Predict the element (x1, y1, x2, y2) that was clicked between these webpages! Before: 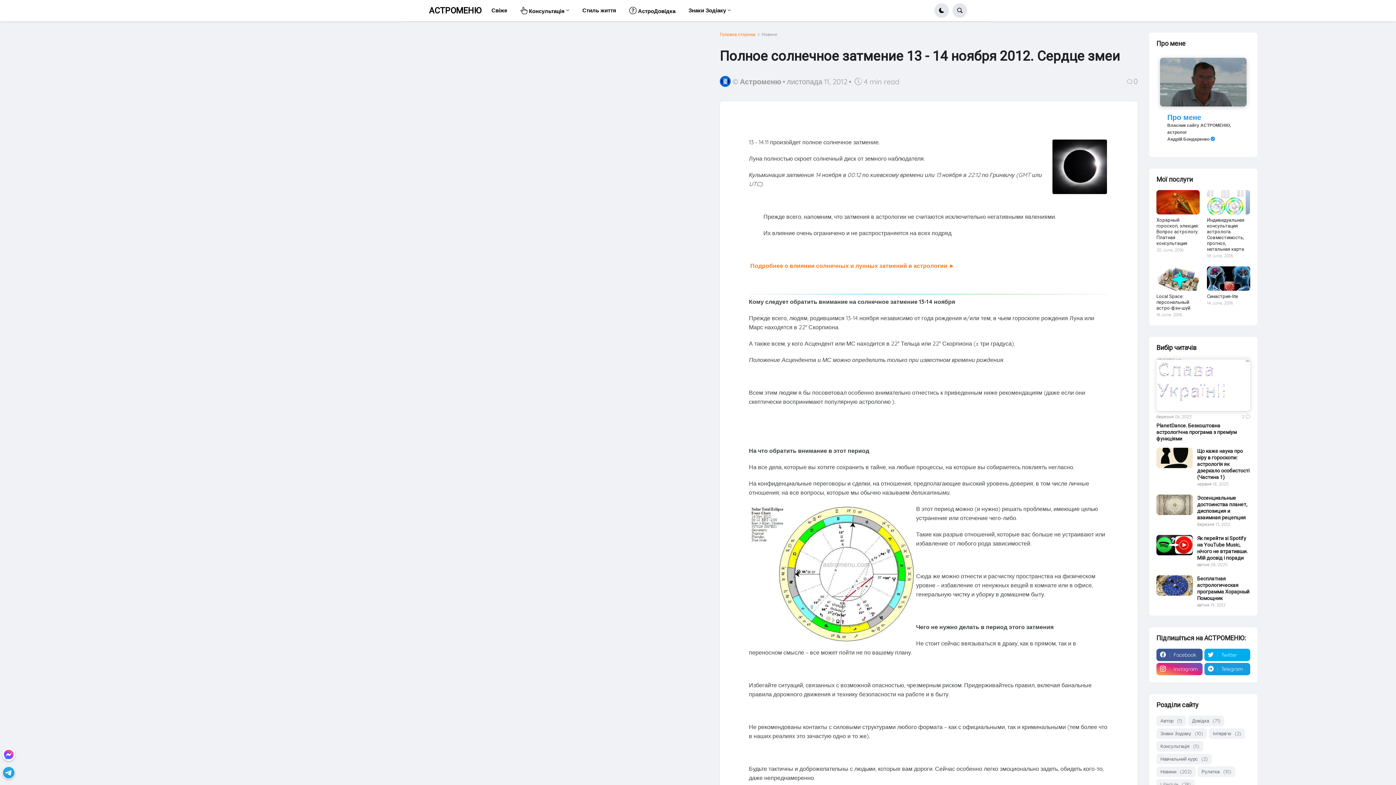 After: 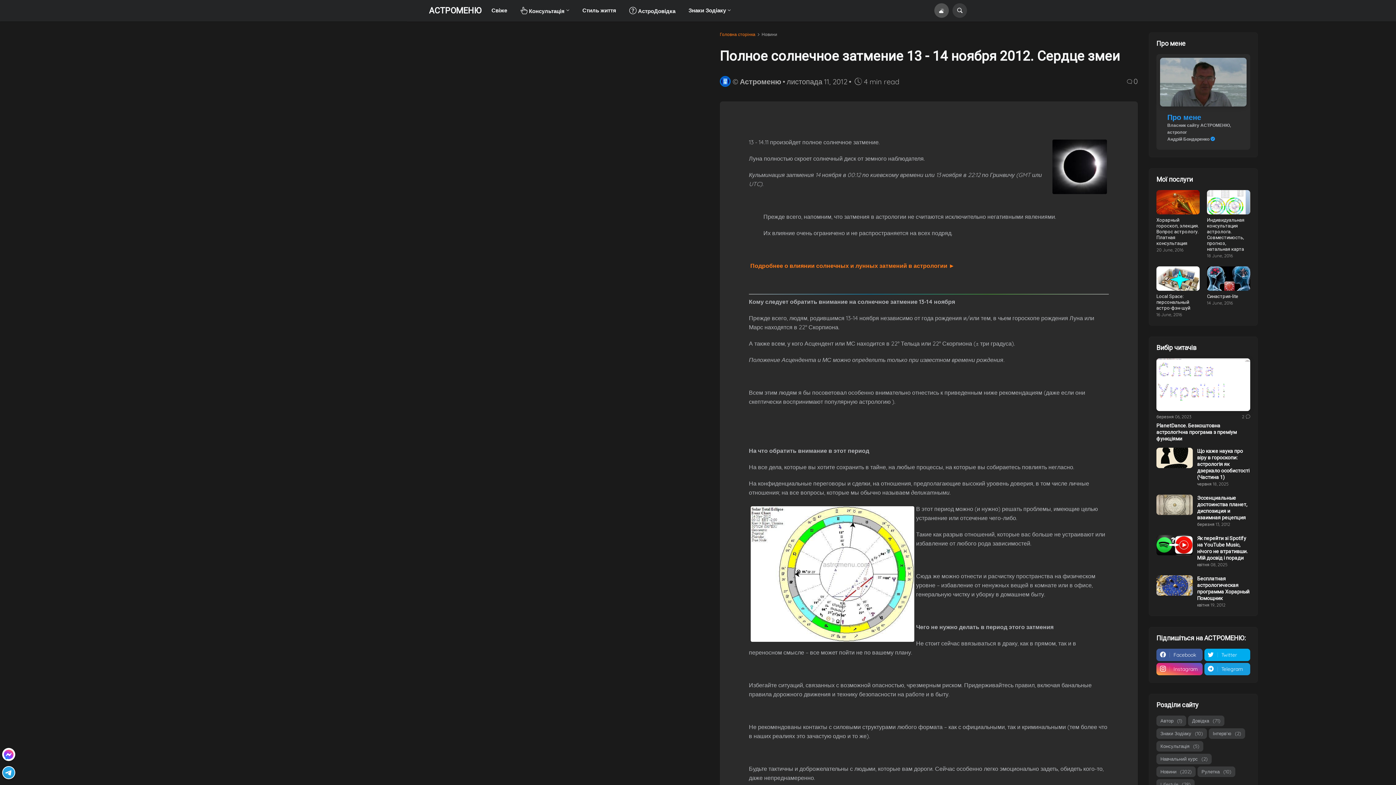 Action: label: darkmode bbox: (934, 3, 949, 17)